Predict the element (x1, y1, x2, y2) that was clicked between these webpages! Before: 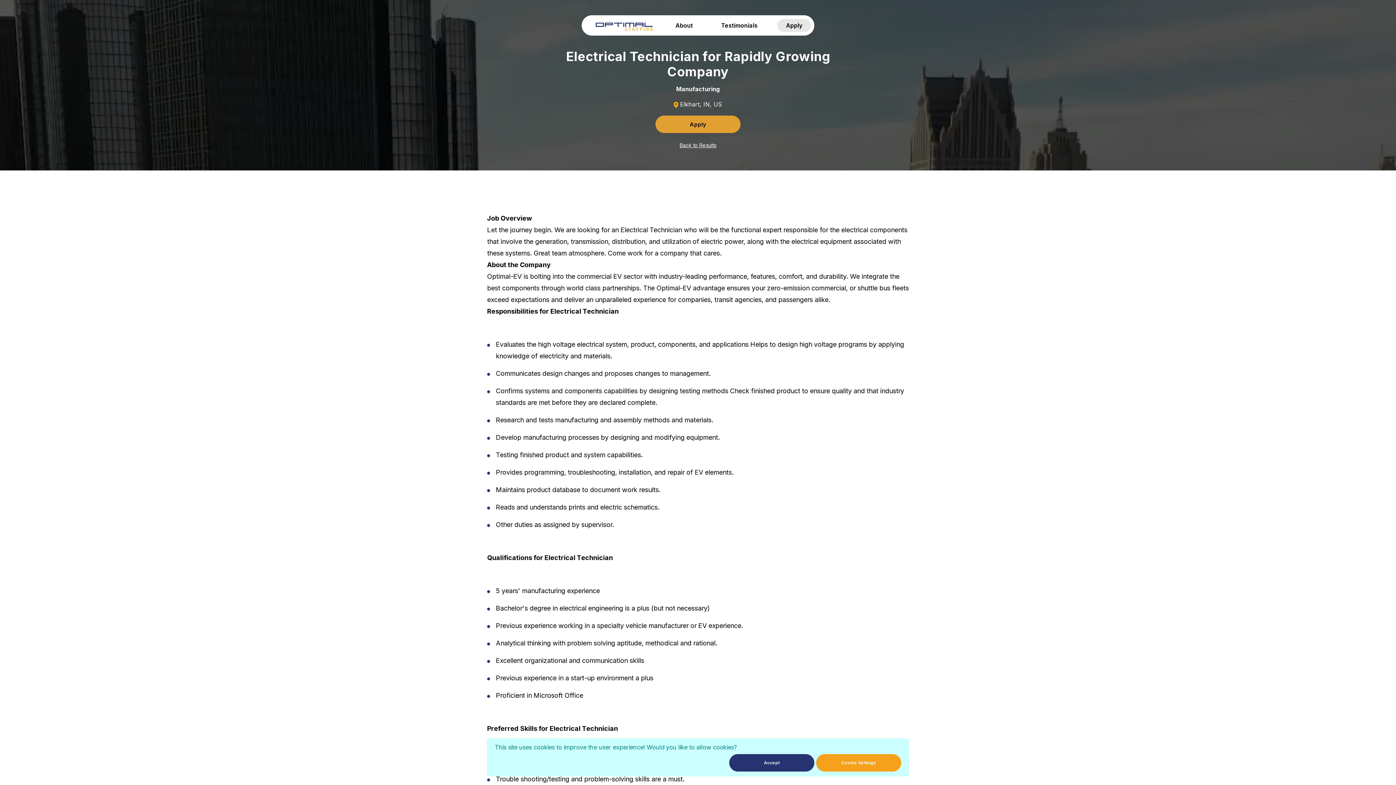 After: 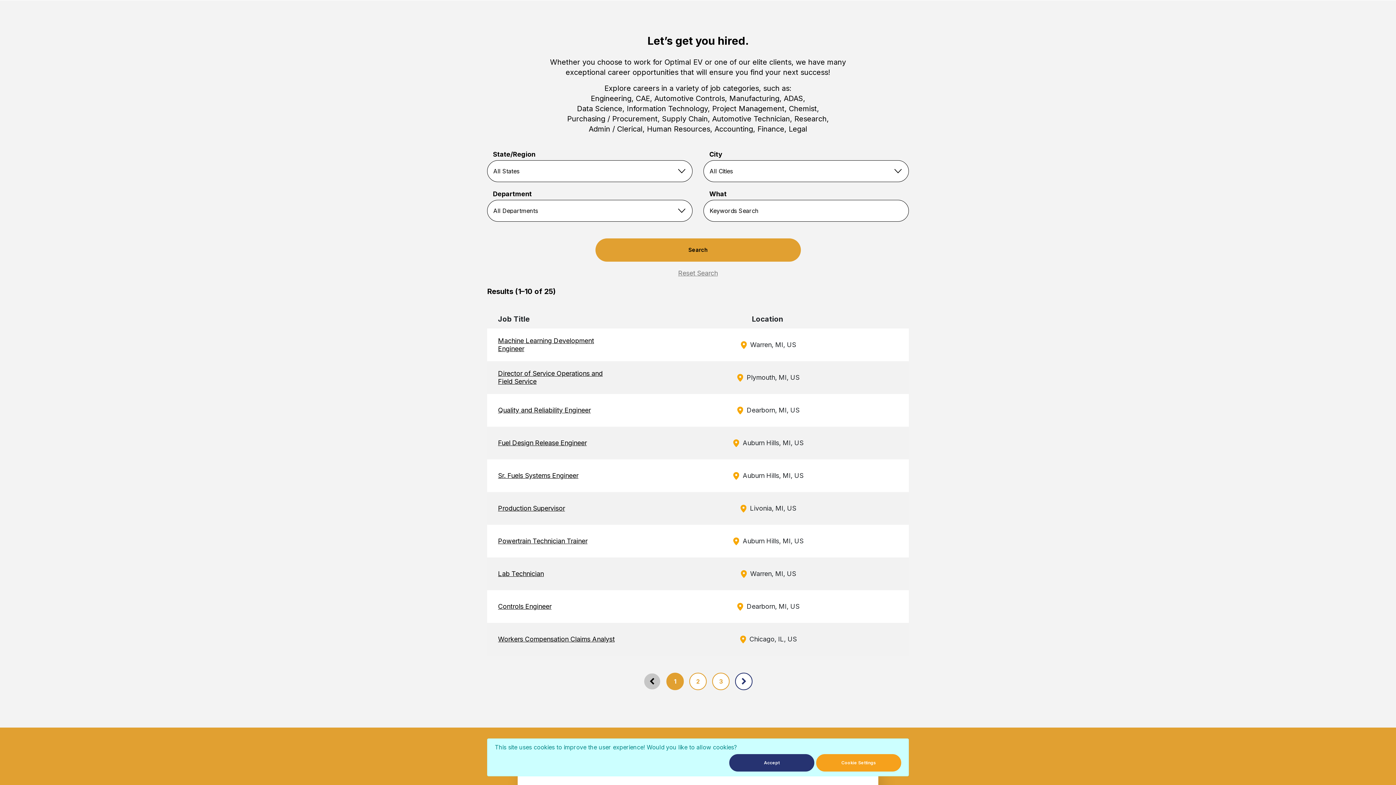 Action: bbox: (777, 18, 811, 32) label: Apply